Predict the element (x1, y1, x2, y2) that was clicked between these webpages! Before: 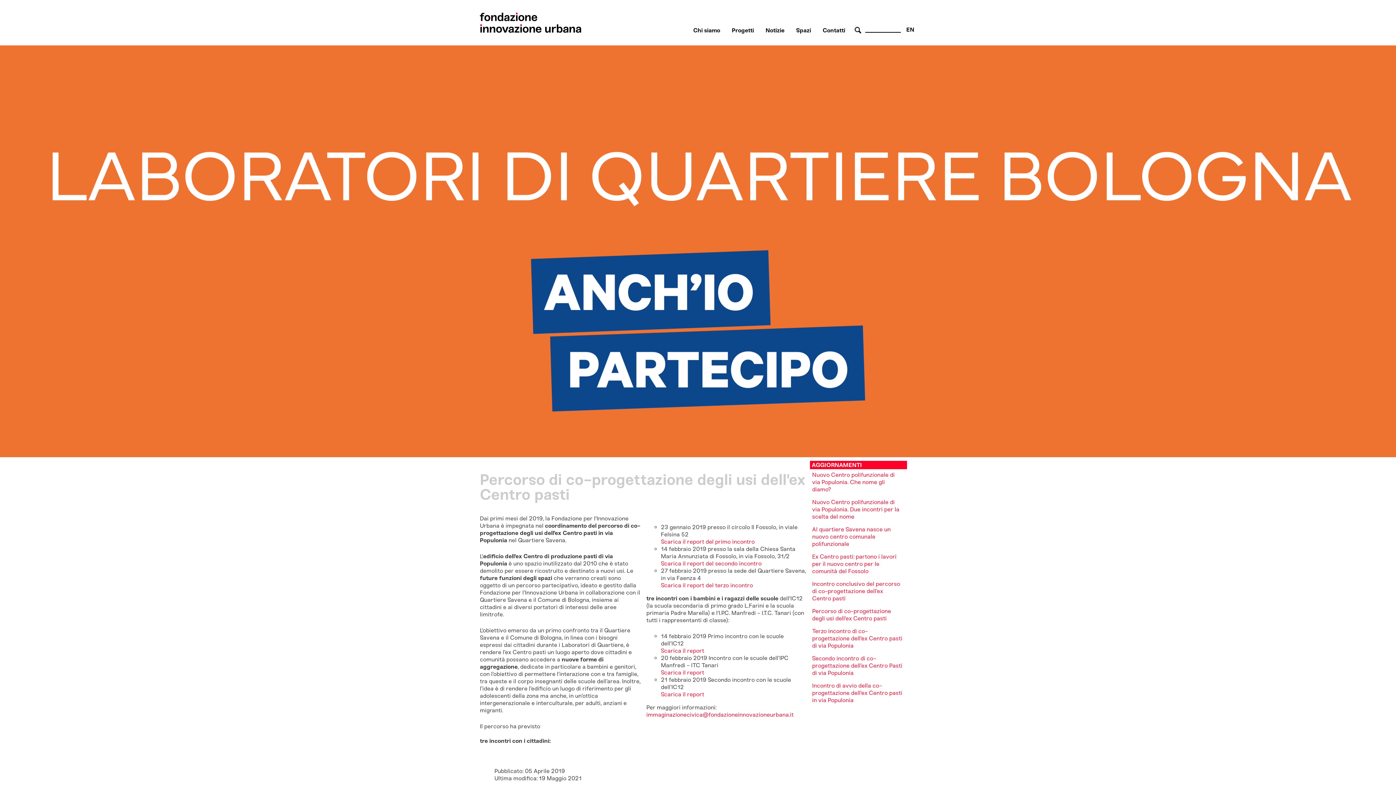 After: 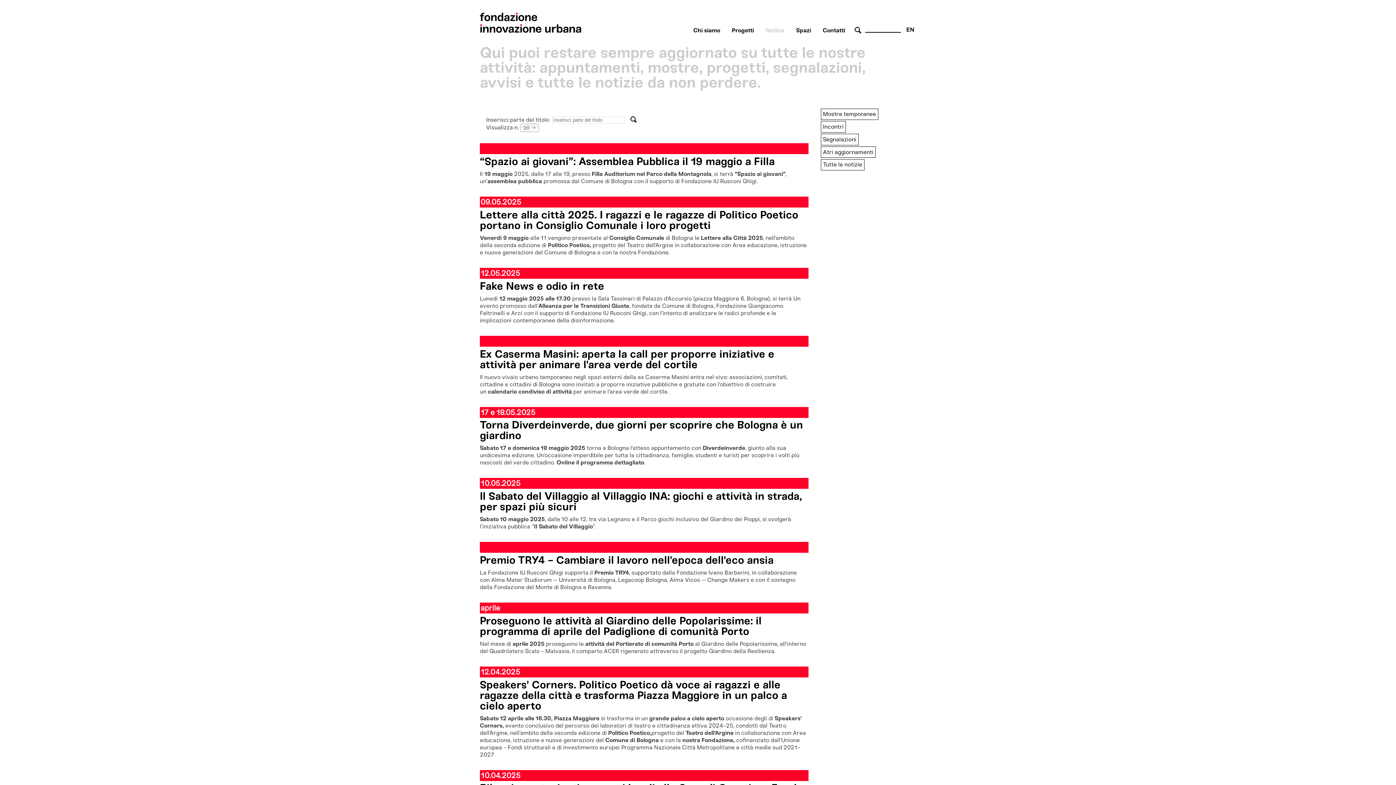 Action: bbox: (765, 26, 784, 33) label: Notizie